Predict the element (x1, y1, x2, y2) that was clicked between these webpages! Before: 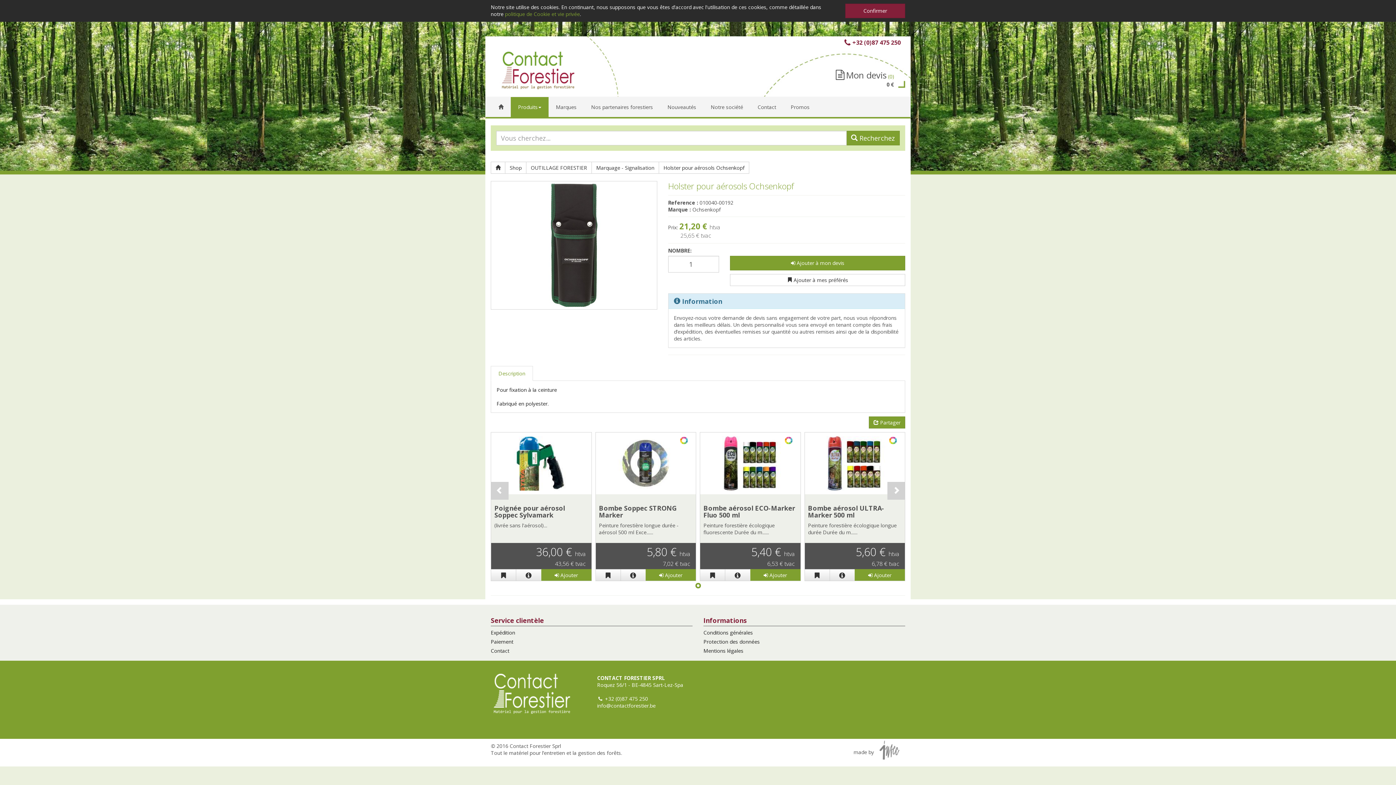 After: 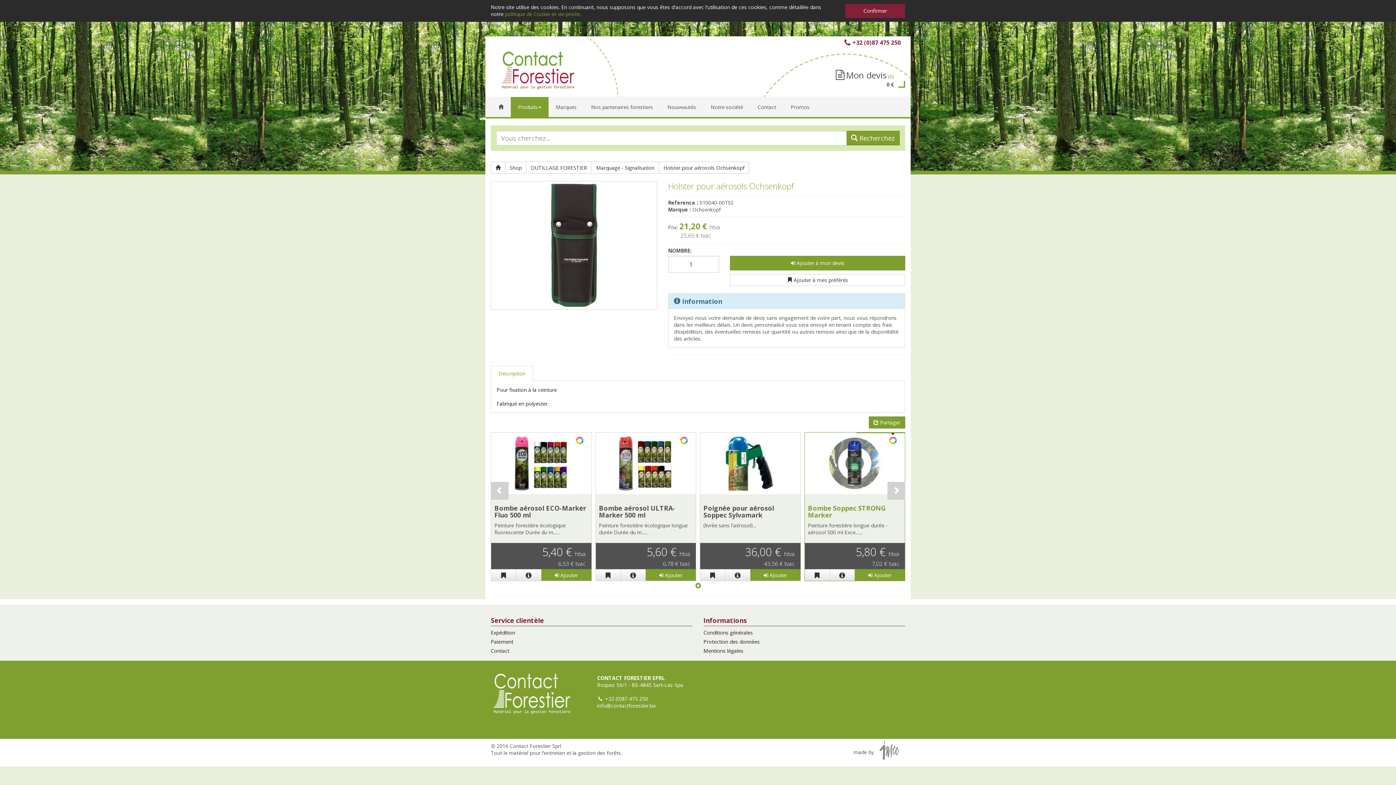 Action: bbox: (888, 436, 897, 445)